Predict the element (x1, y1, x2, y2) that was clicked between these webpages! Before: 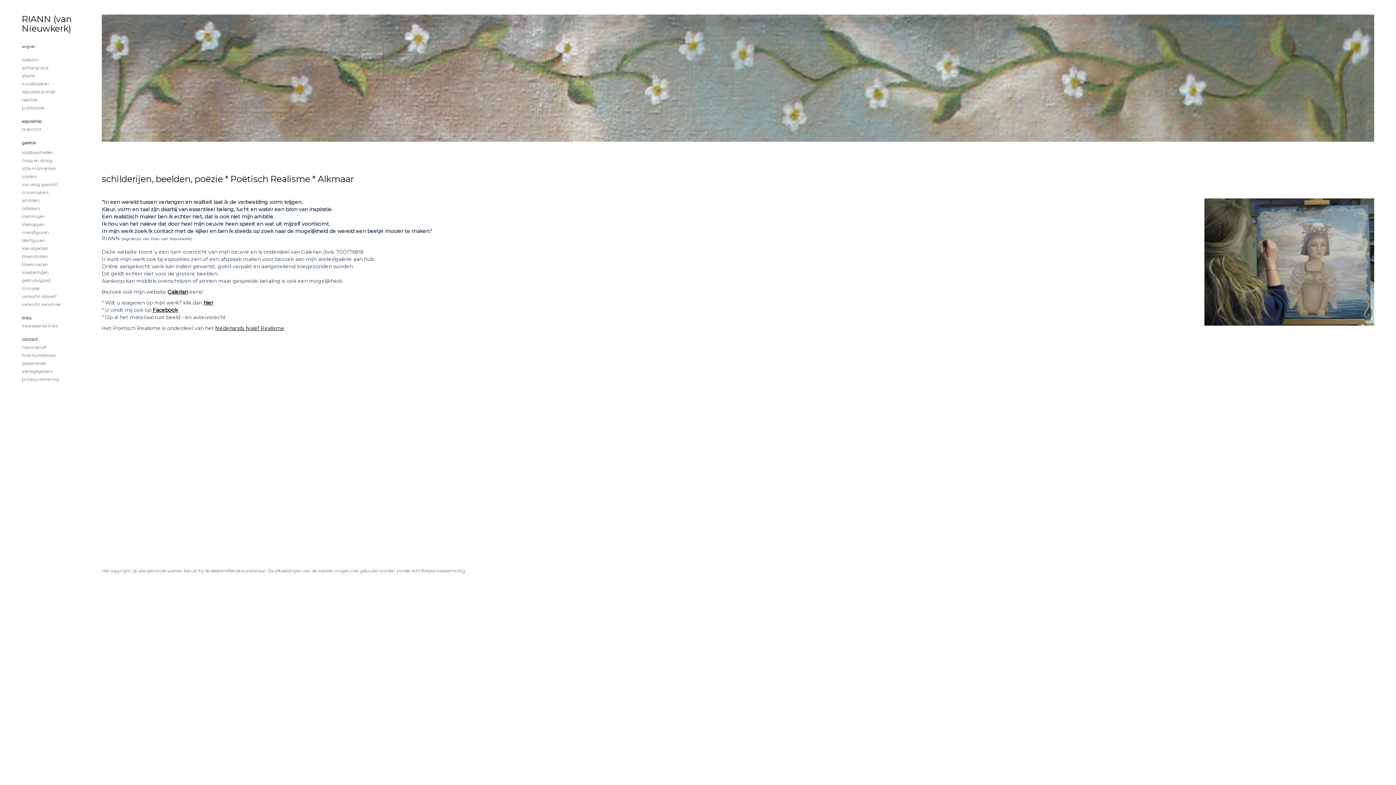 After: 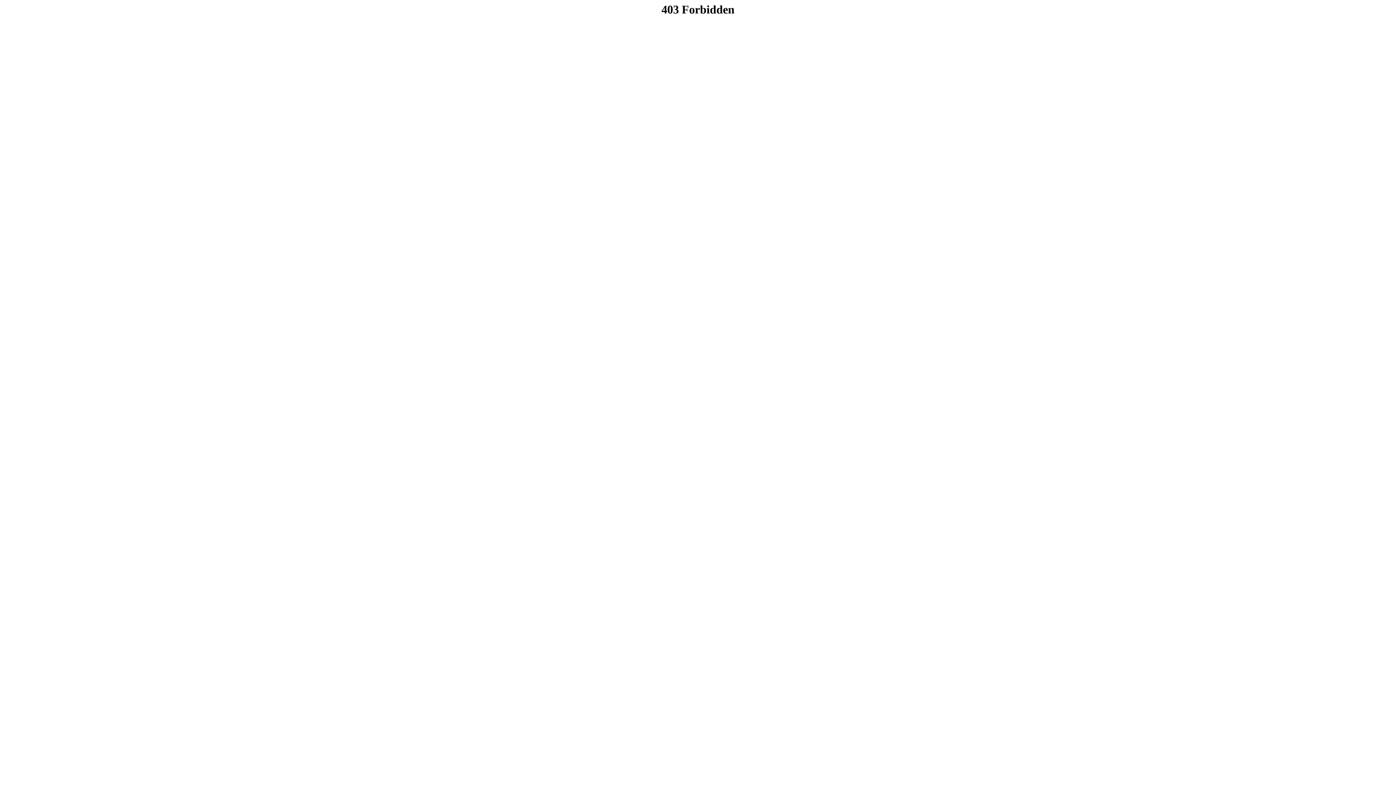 Action: label: english bbox: (21, 44, 80, 49)